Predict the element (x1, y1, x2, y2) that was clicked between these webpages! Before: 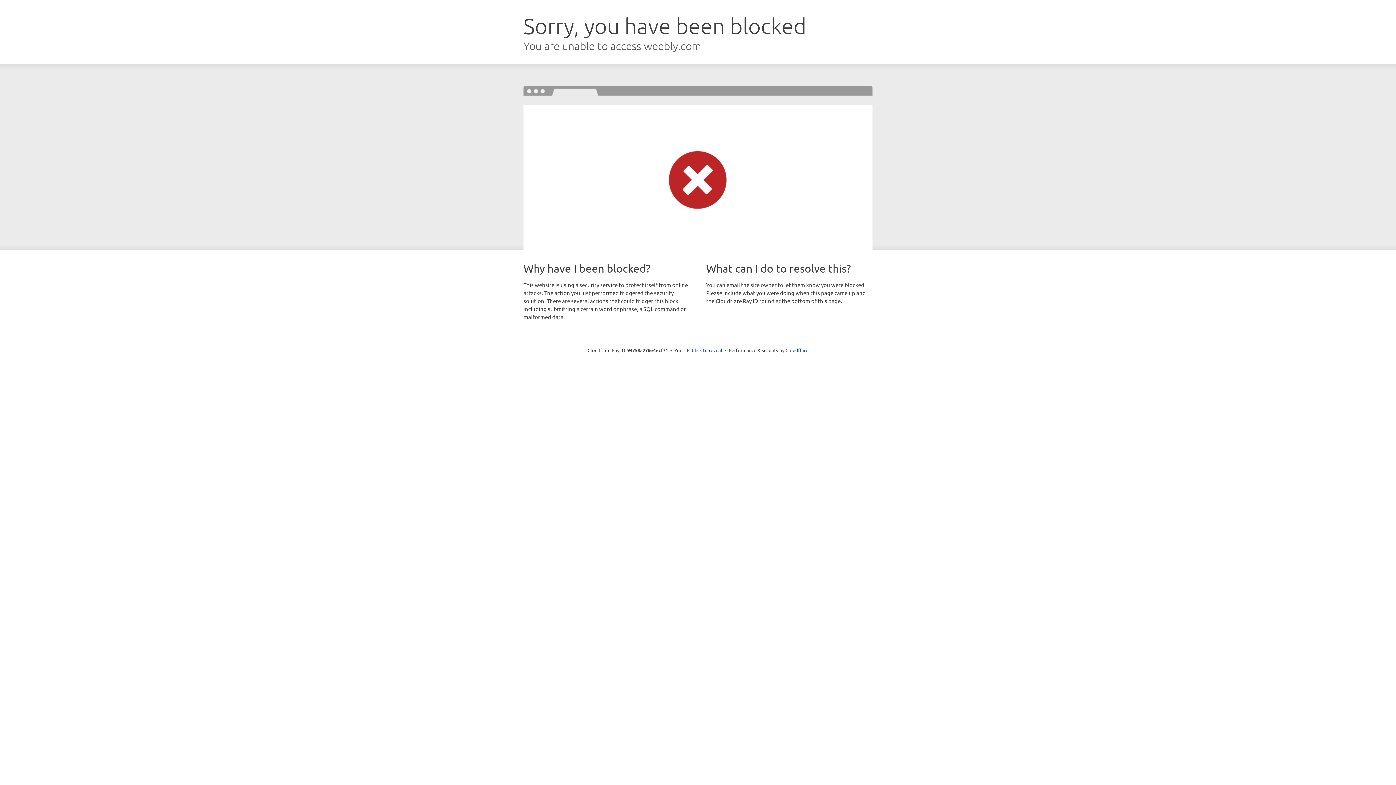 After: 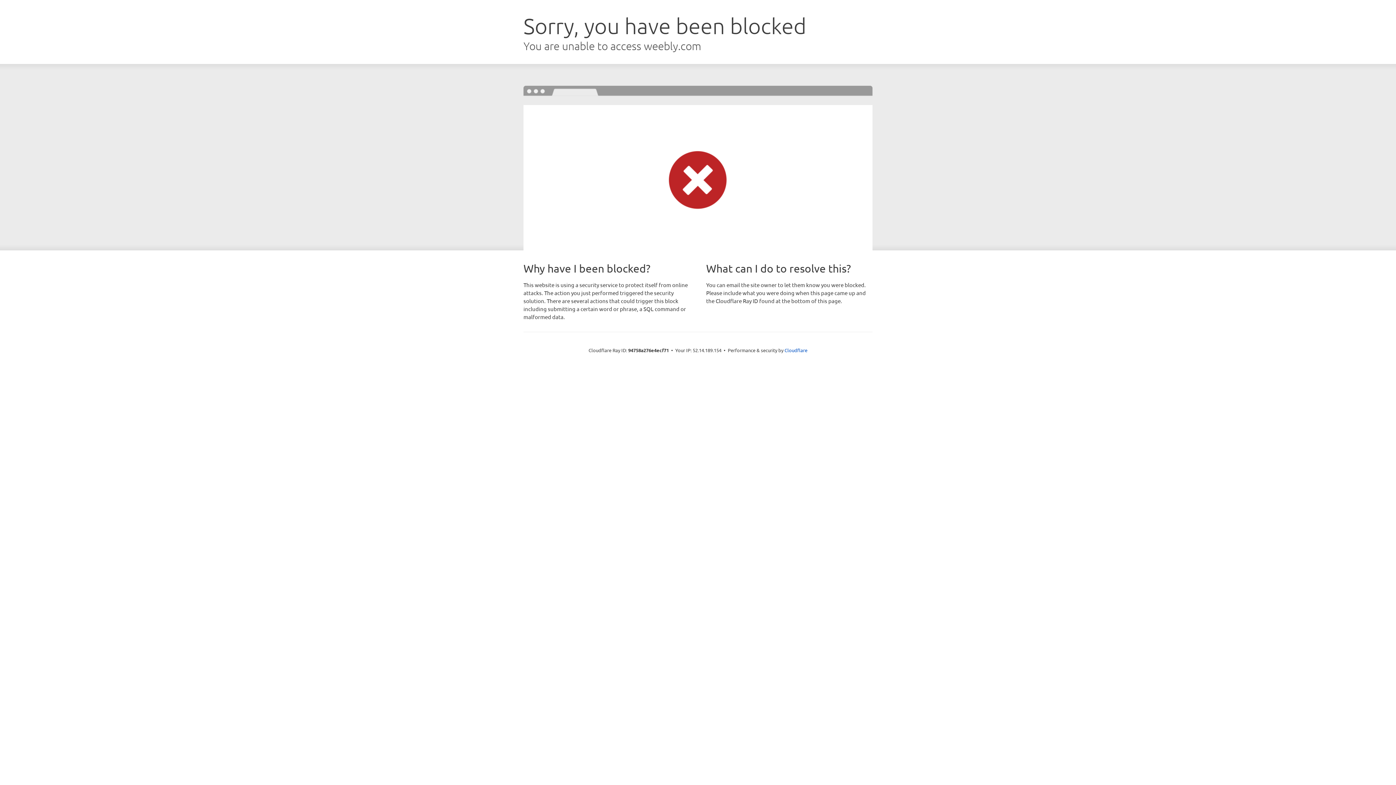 Action: label: Click to reveal bbox: (692, 346, 722, 353)